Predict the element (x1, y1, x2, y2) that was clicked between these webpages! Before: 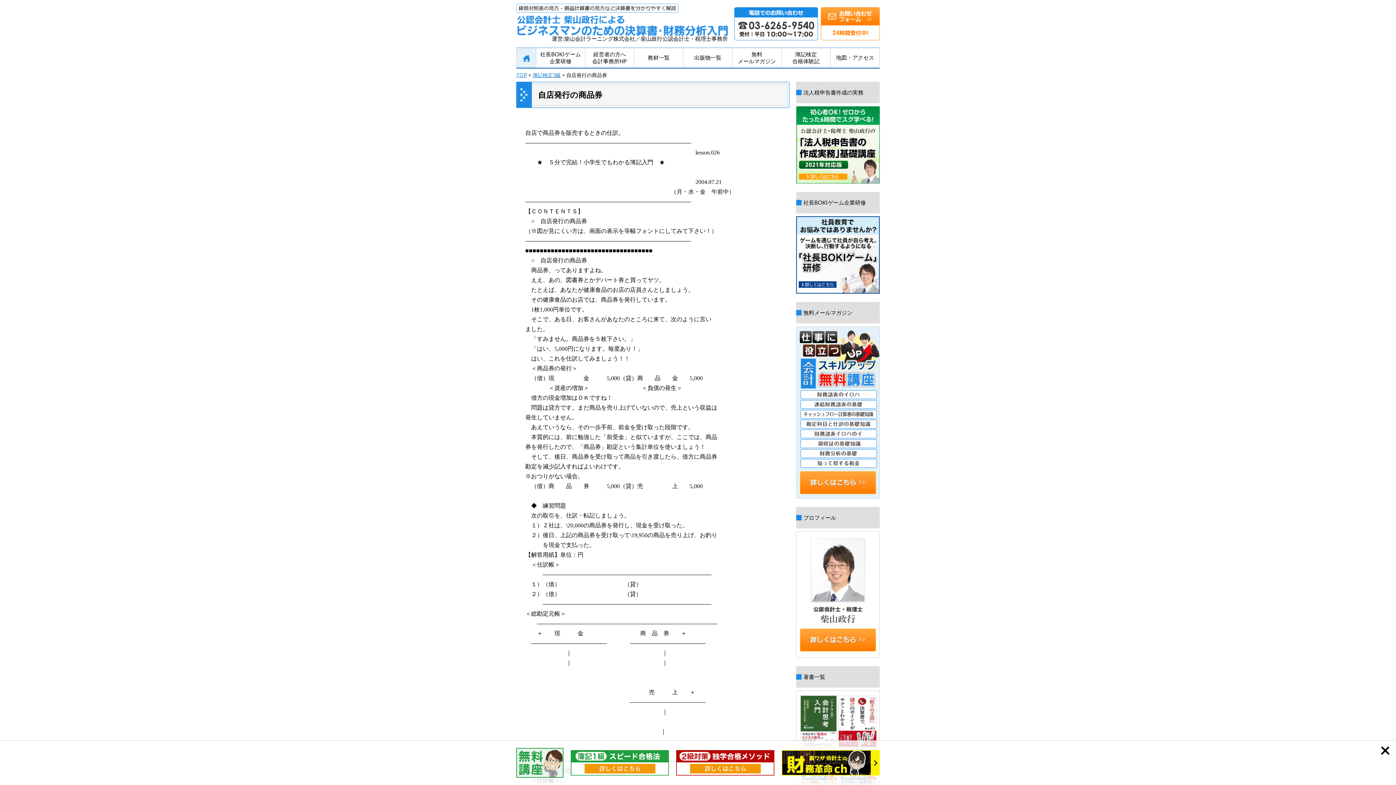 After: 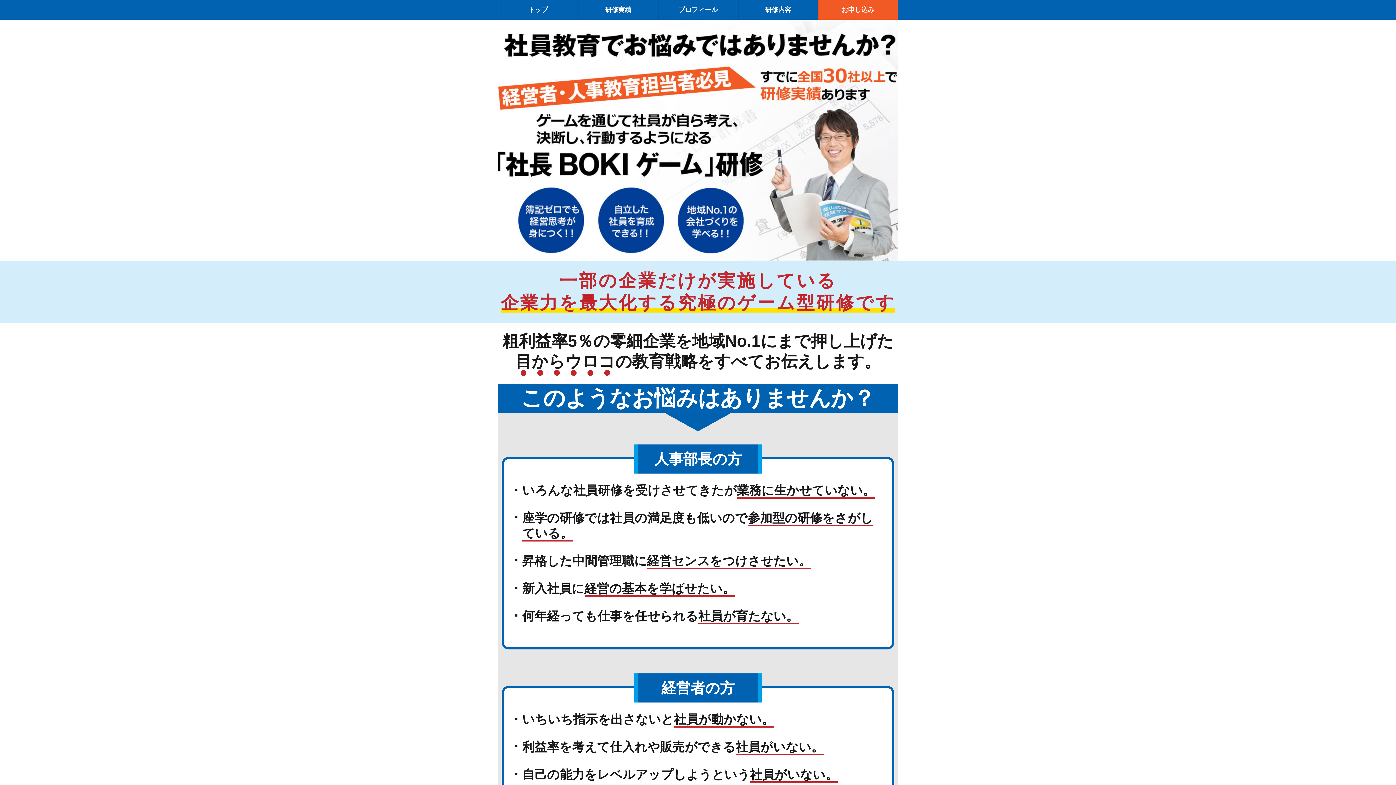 Action: bbox: (796, 285, 880, 295)